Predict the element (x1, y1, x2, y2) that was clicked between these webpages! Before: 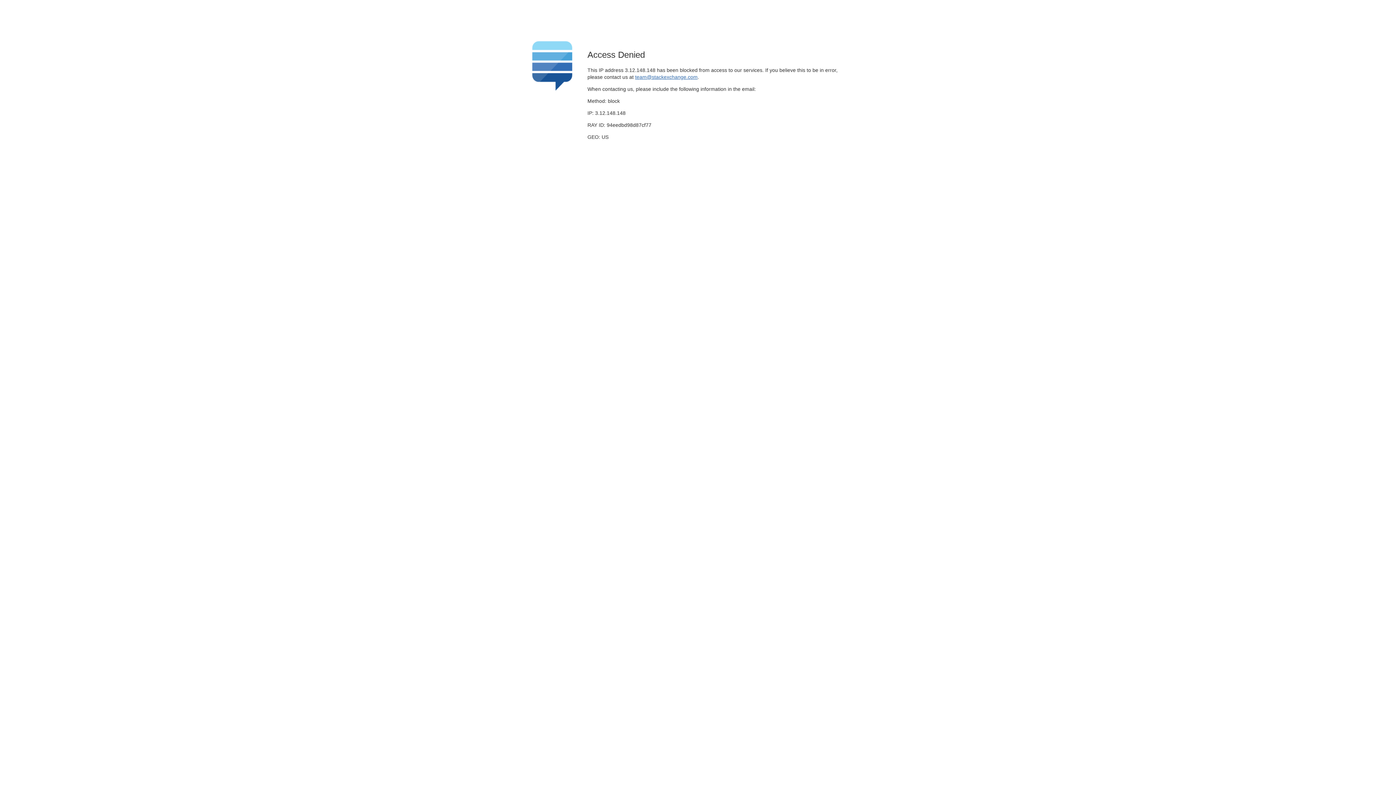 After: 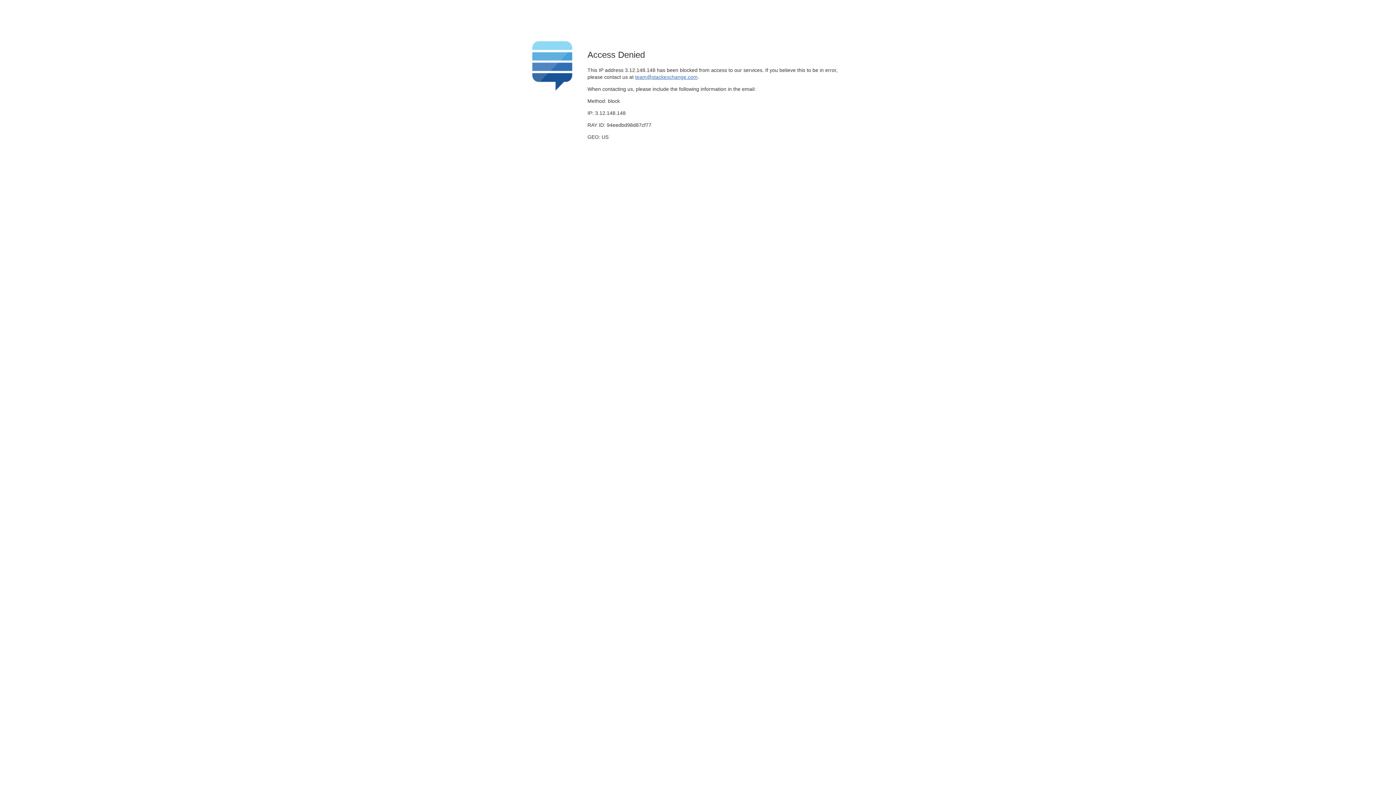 Action: bbox: (635, 74, 697, 79) label: team@stackexchange.com